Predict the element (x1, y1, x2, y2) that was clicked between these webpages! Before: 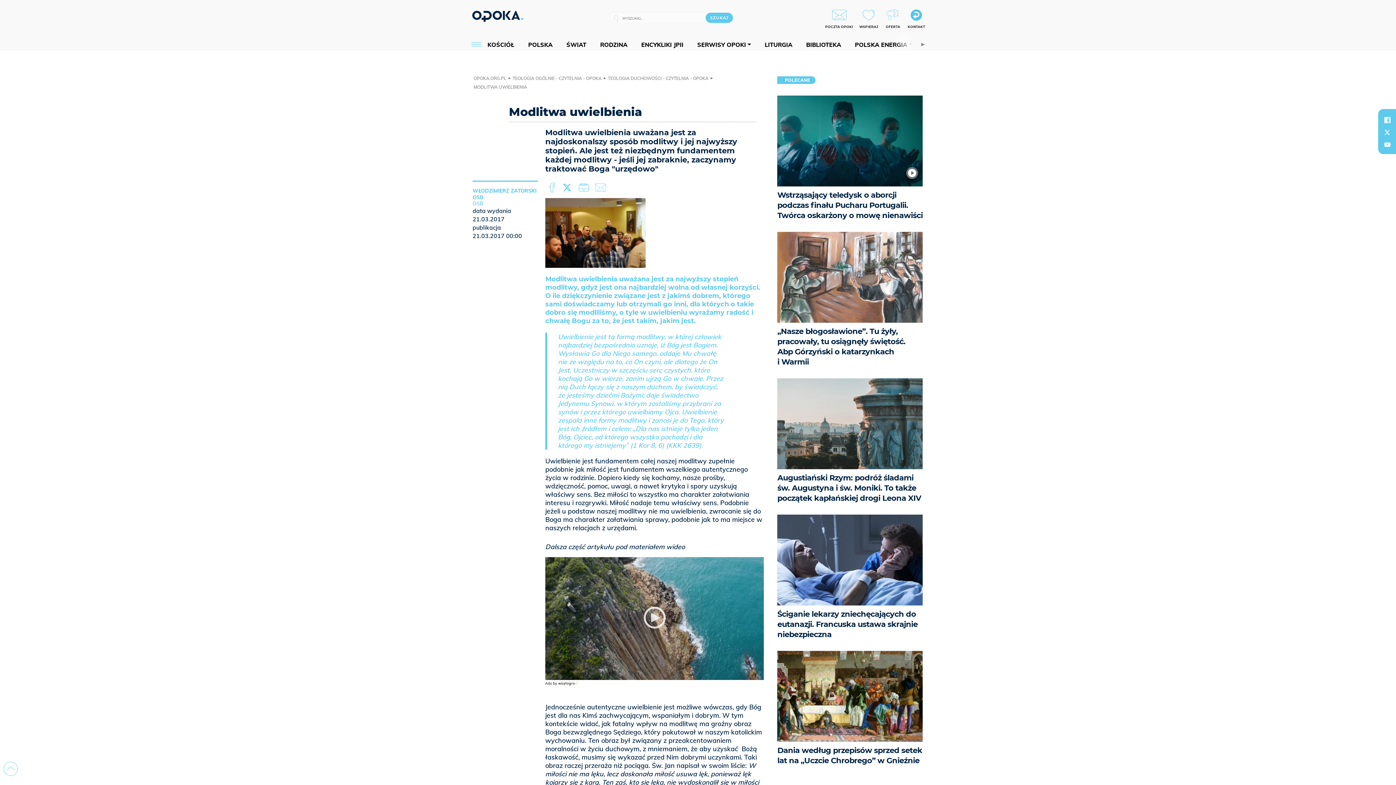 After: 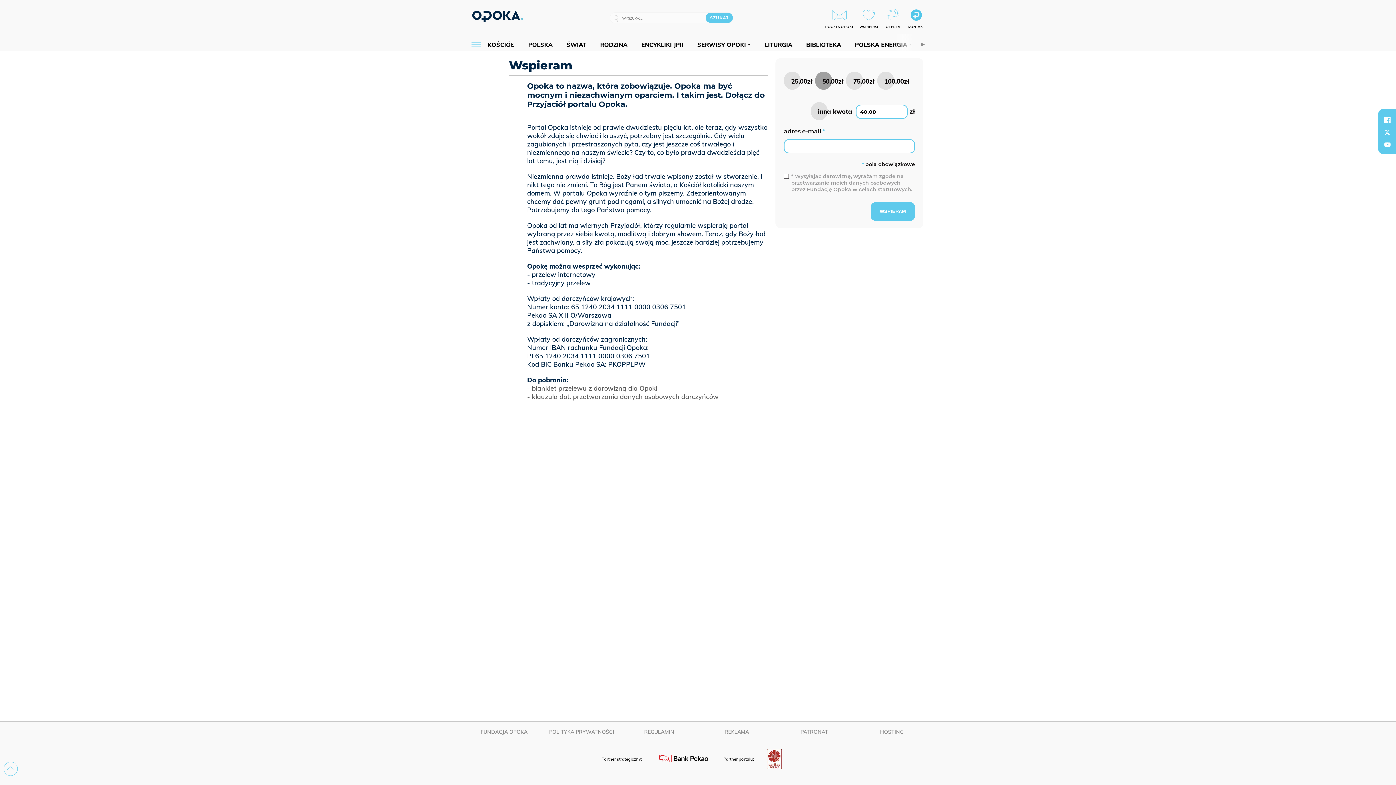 Action: bbox: (859, 8, 878, 28) label: WSPIERAJ